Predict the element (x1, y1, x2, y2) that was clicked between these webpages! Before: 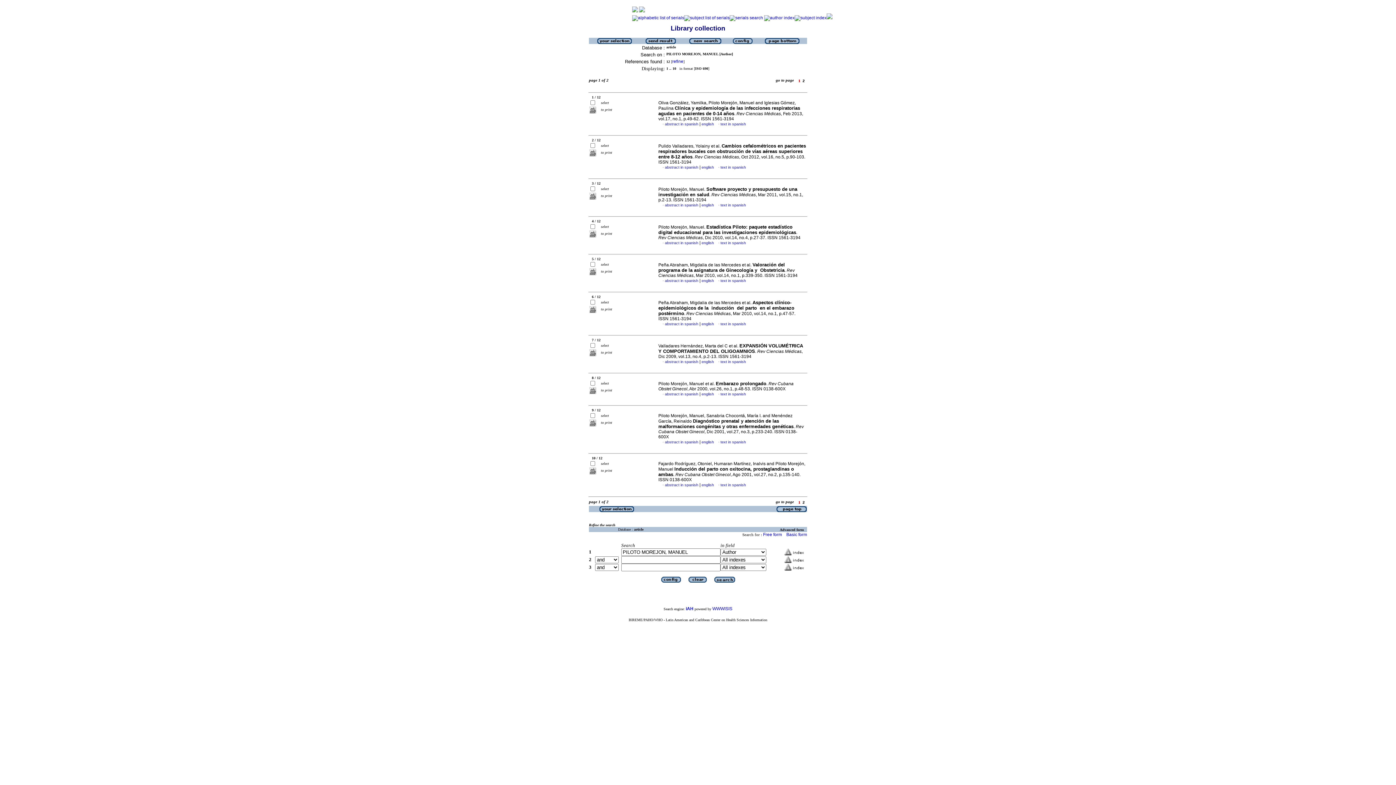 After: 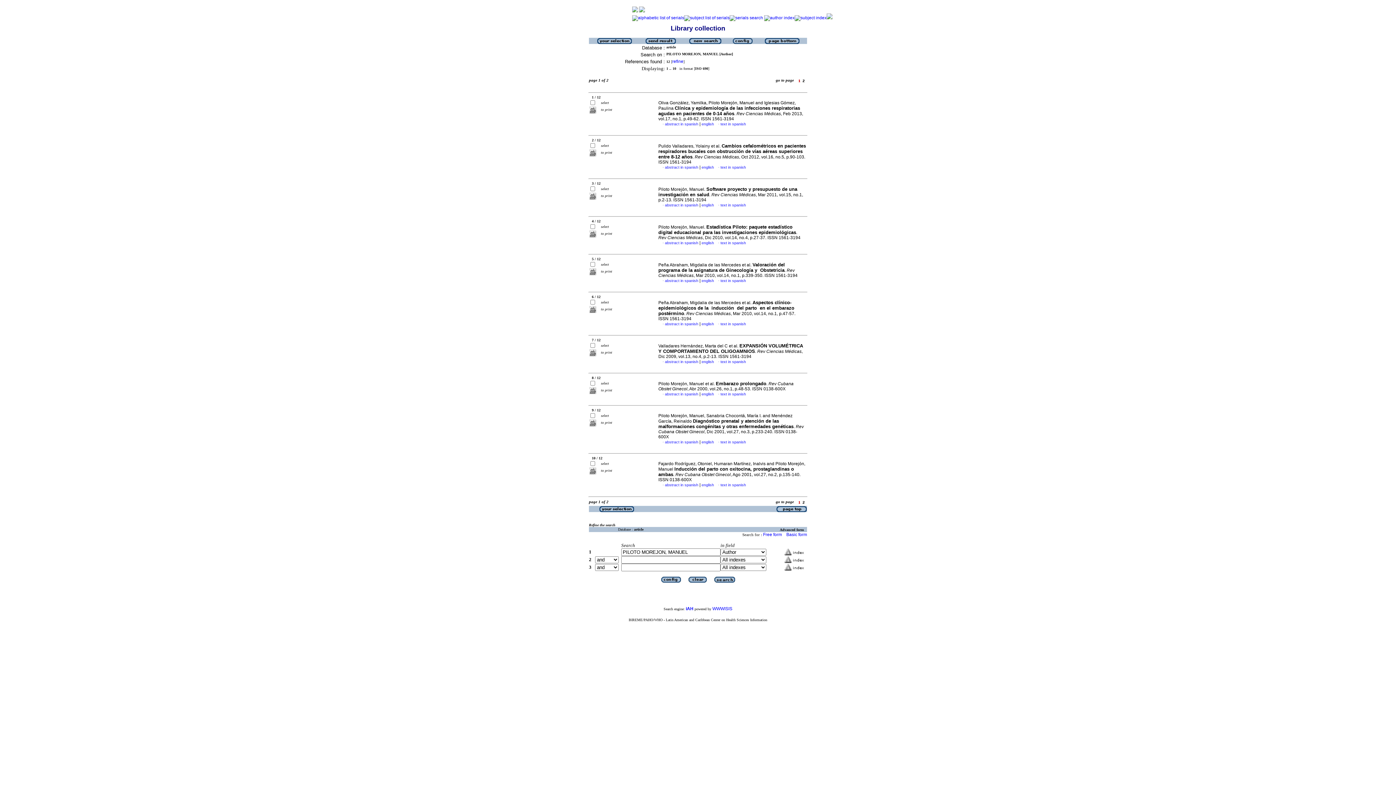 Action: bbox: (672, 58, 683, 64) label: refine